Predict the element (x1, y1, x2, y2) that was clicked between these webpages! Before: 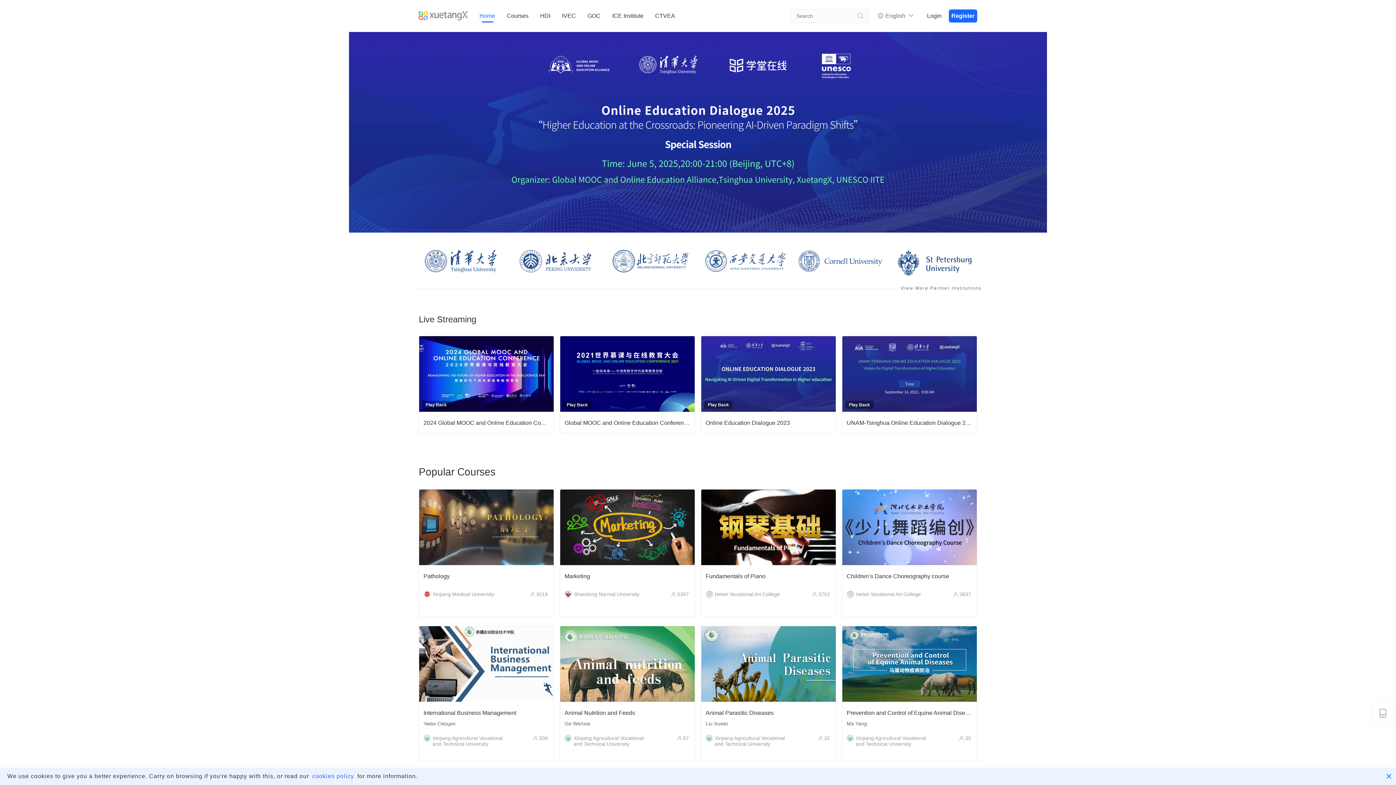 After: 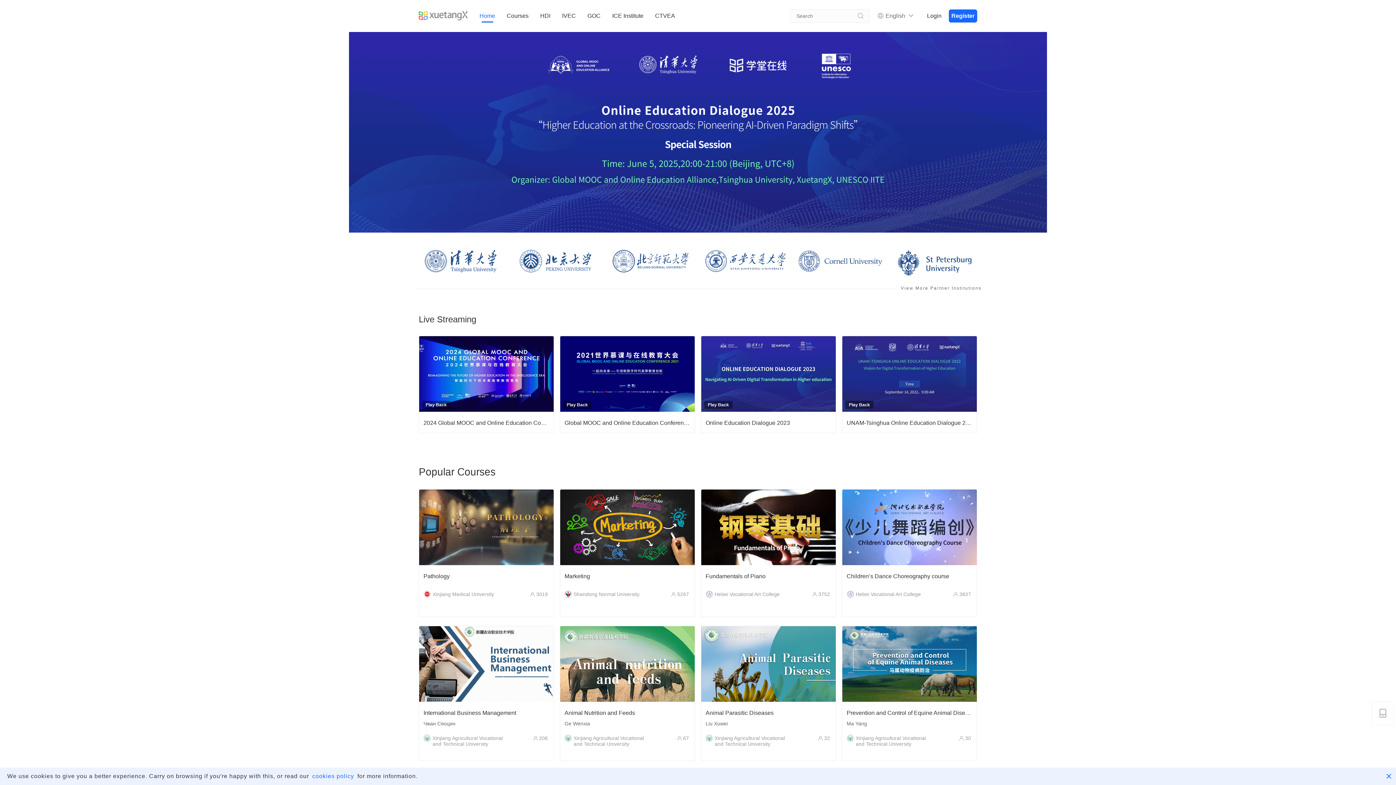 Action: bbox: (479, 12, 495, 22) label: Home